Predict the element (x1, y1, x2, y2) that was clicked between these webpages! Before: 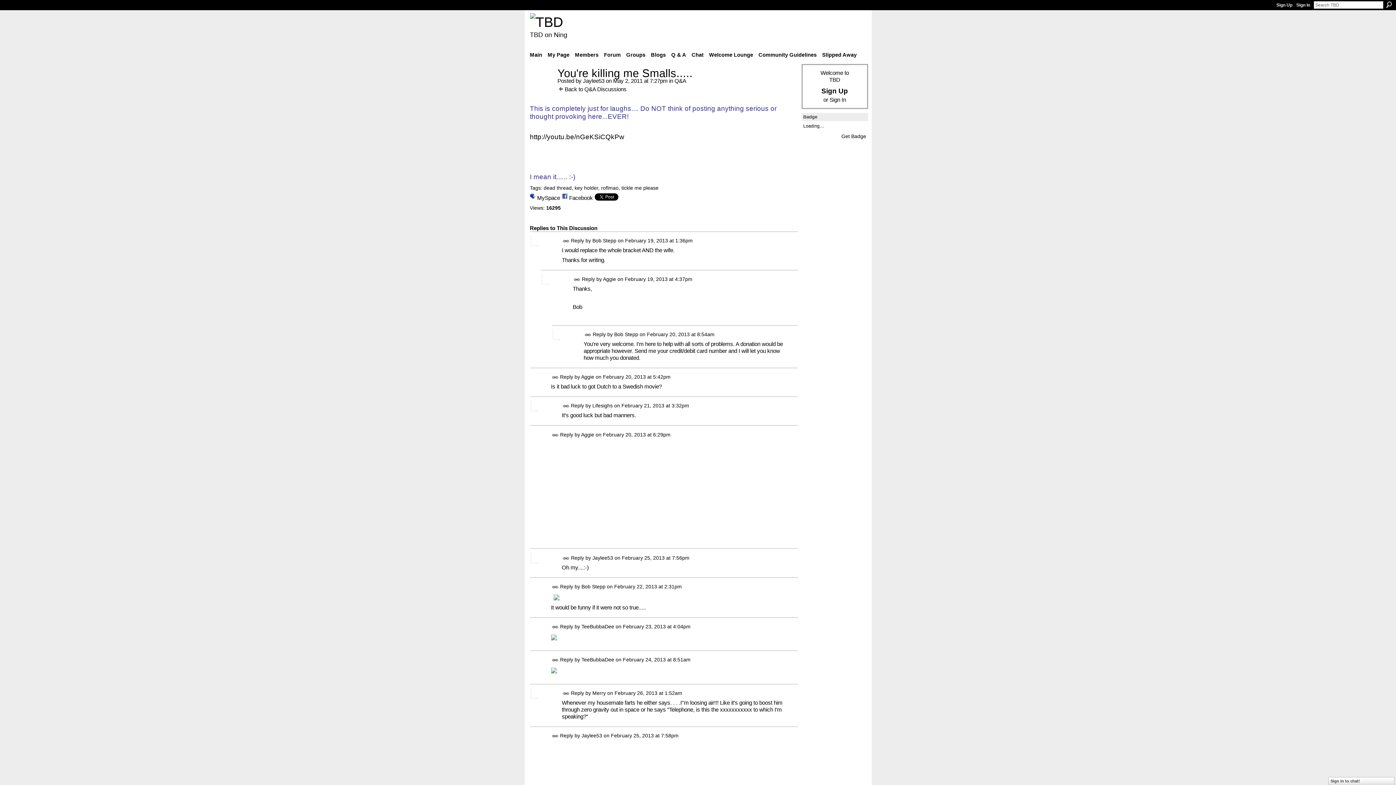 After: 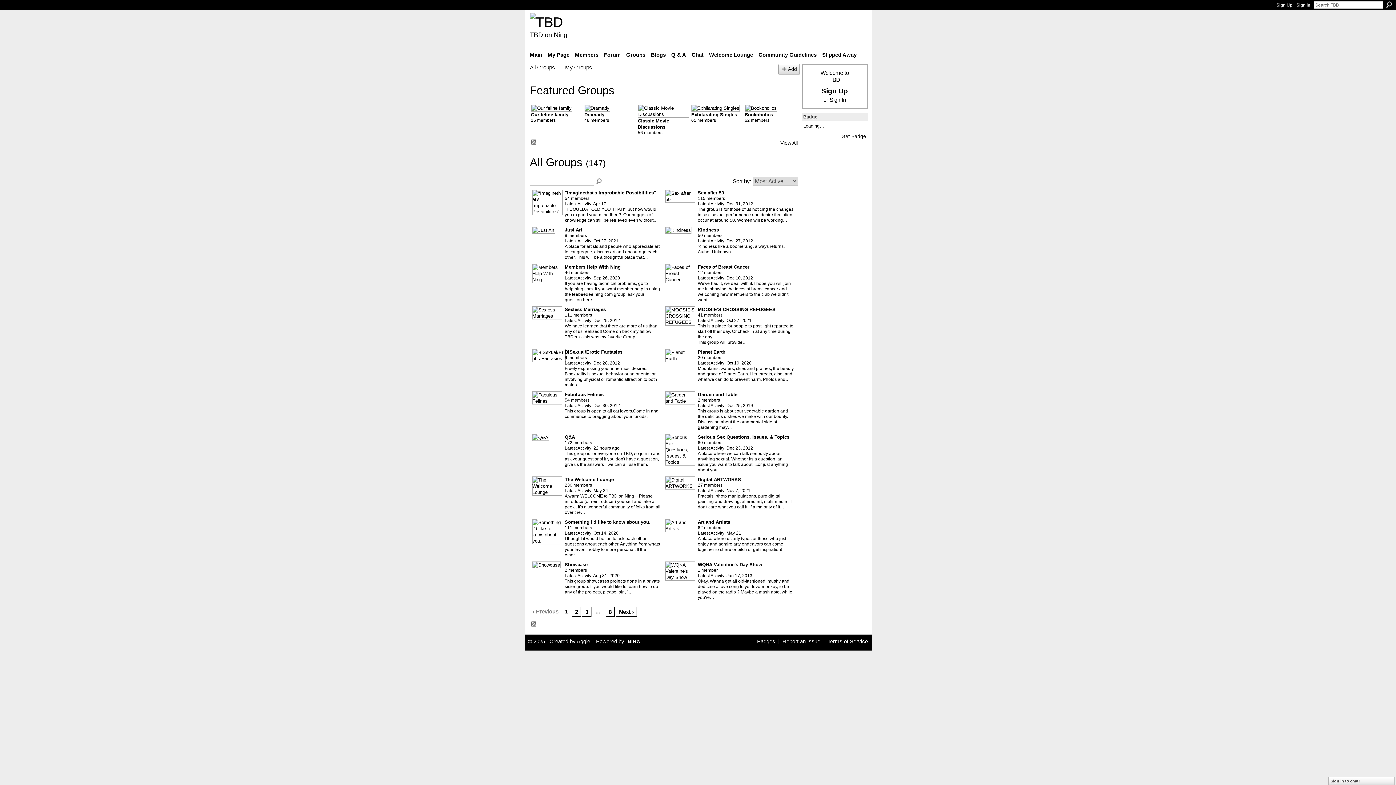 Action: bbox: (624, 49, 647, 60) label: Groups